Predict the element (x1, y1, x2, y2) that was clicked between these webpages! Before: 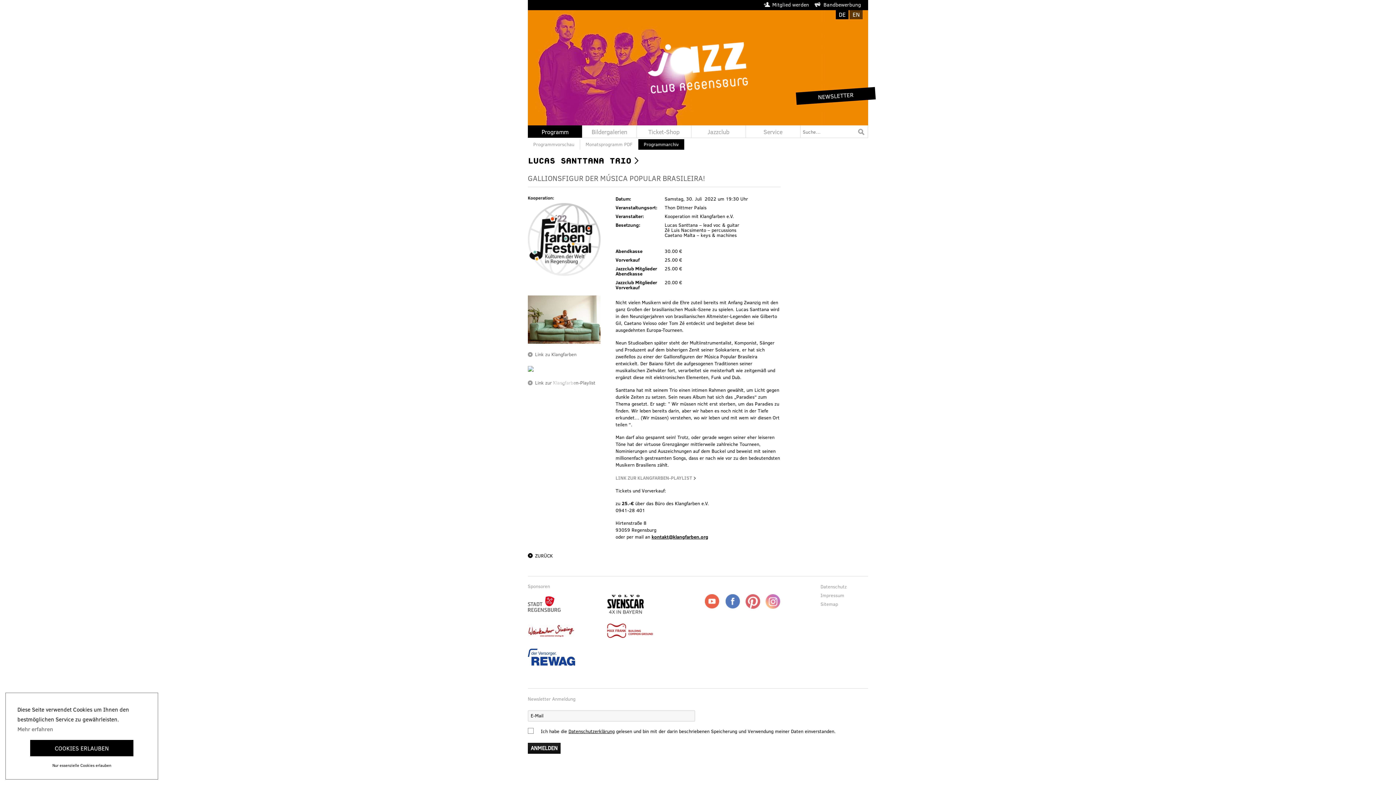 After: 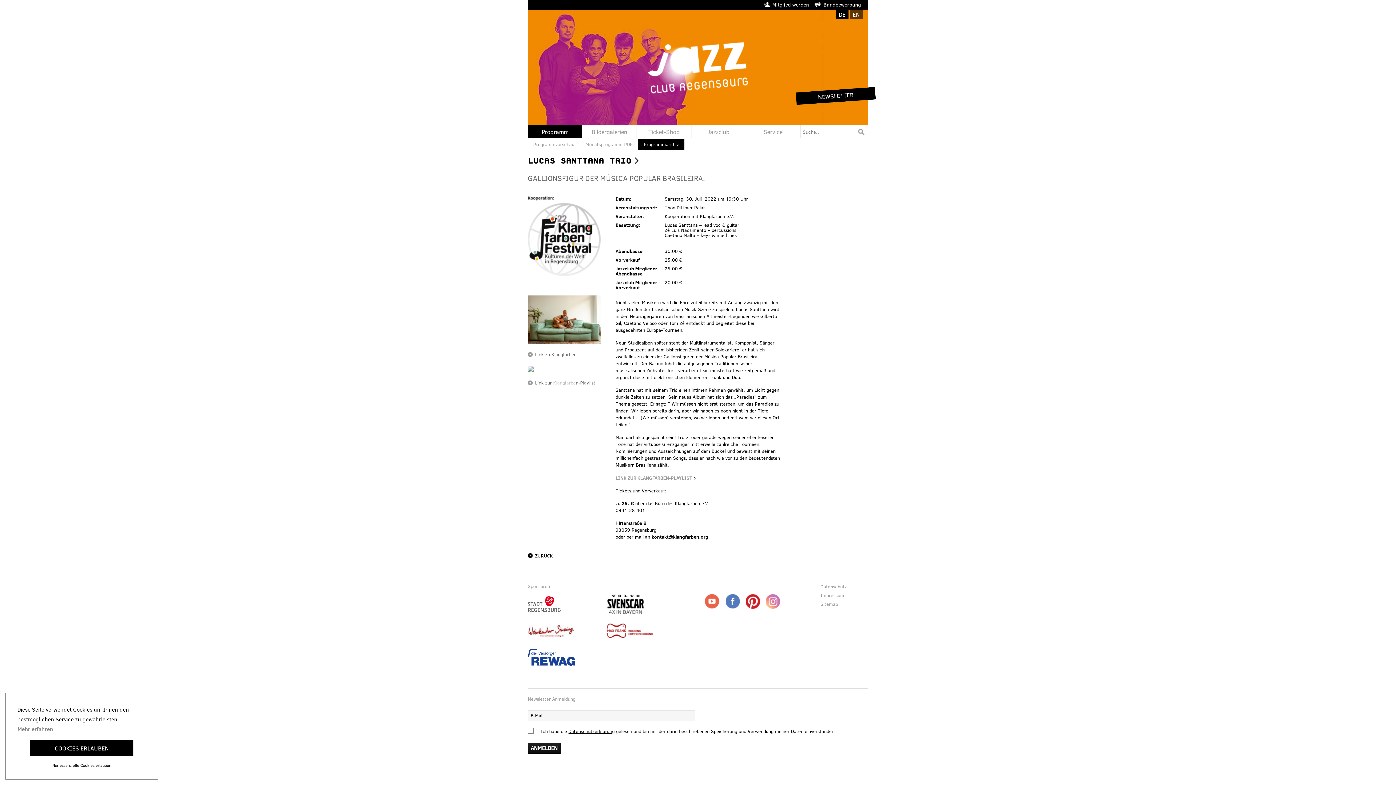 Action: label: Pinterest bbox: (744, 583, 761, 608)